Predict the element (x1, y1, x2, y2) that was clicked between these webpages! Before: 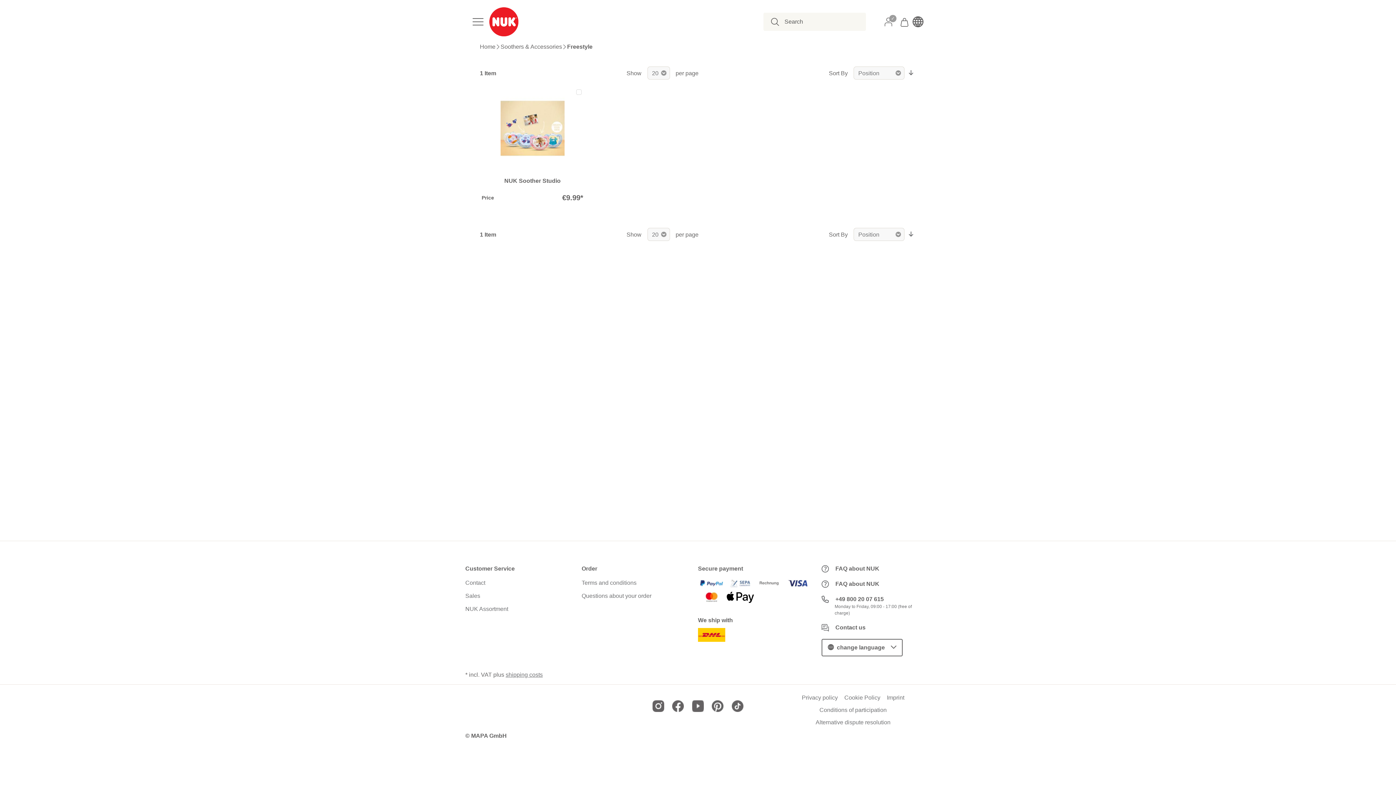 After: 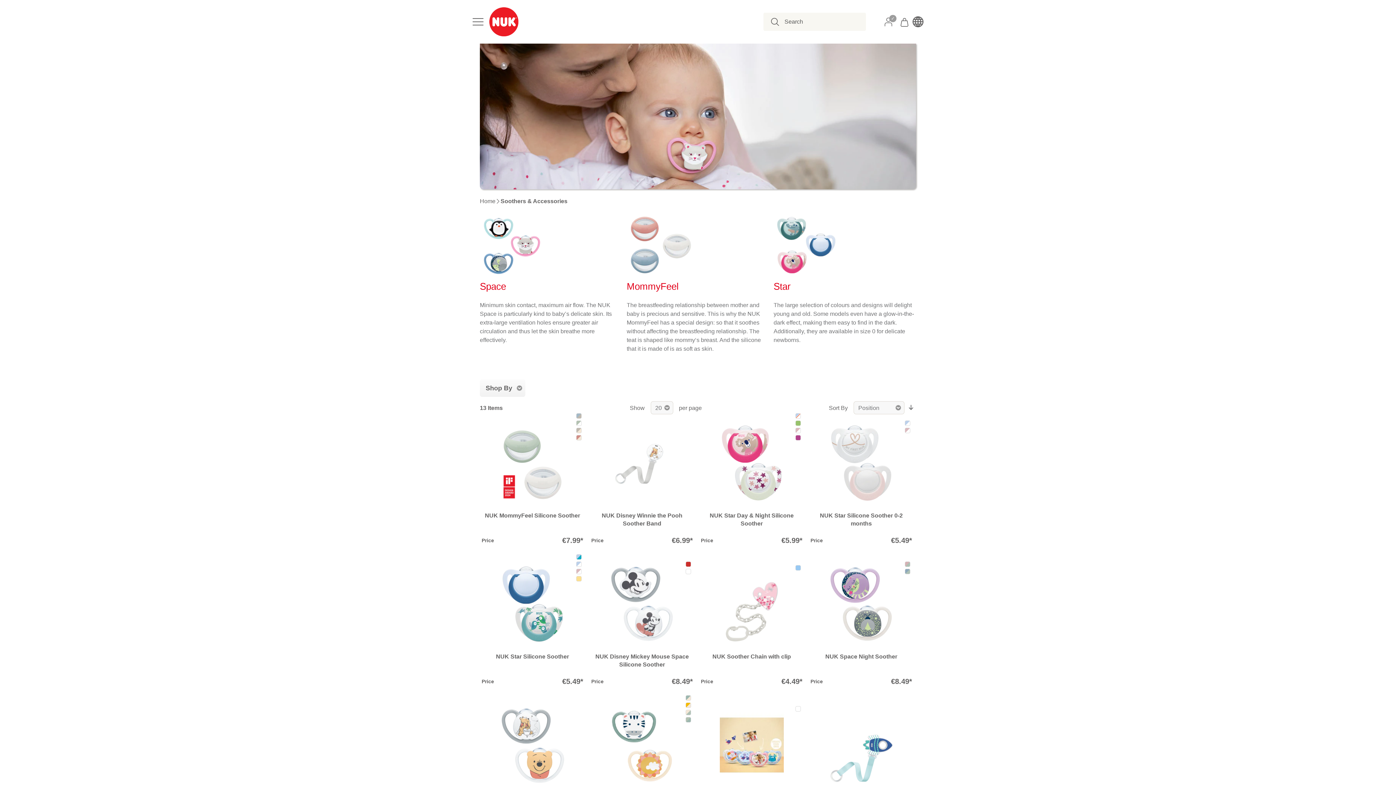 Action: bbox: (500, 44, 562, 49) label: Soothers & Accessories